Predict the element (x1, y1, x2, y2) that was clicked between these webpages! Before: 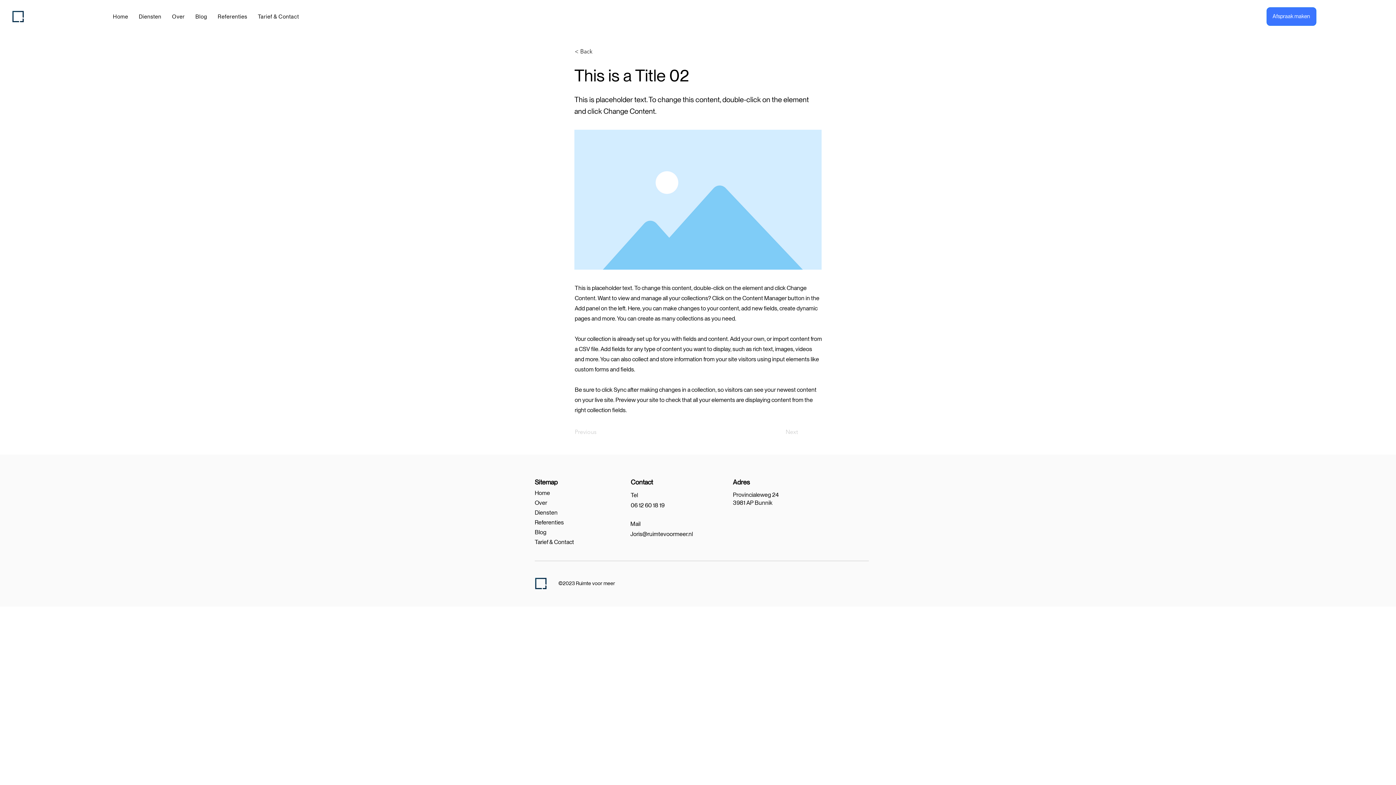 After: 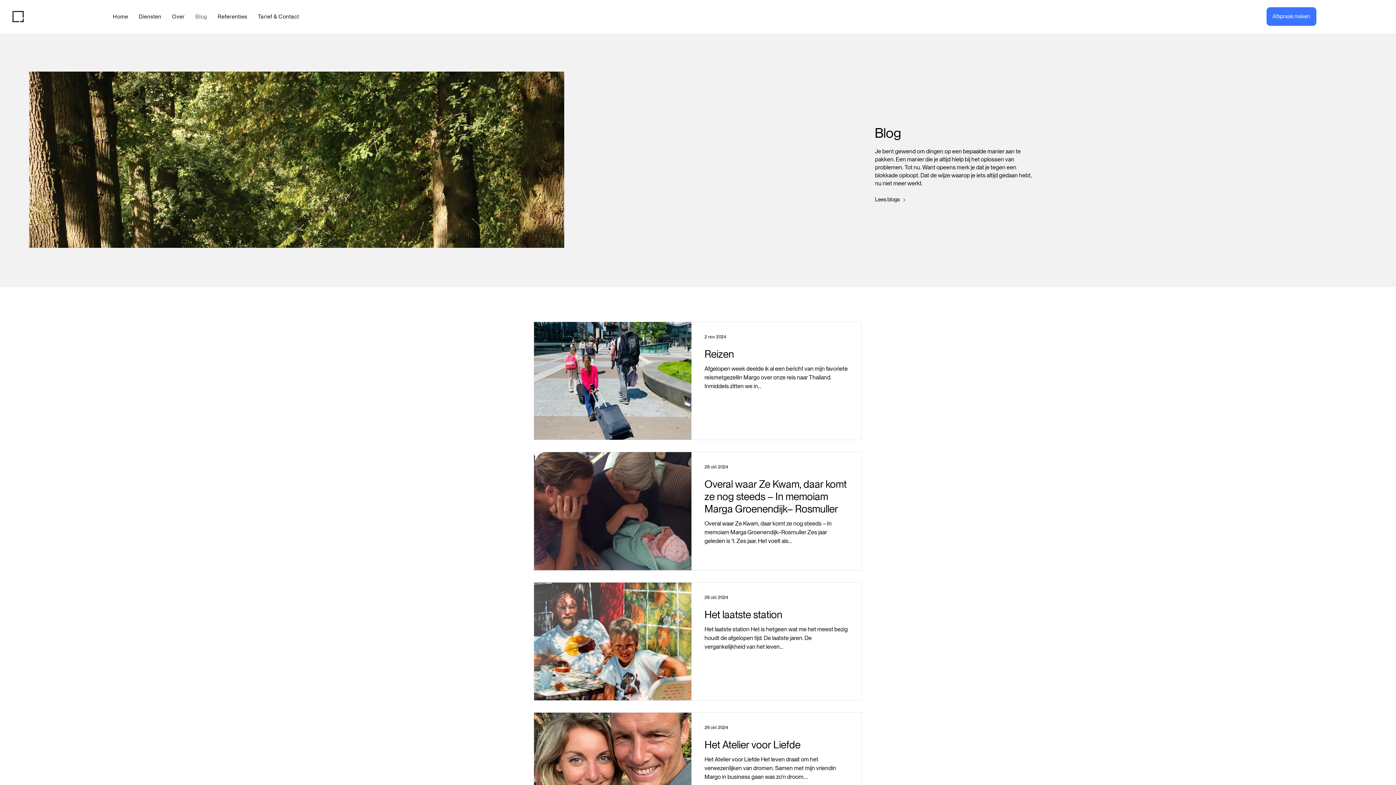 Action: label: Blog bbox: (191, 9, 210, 23)